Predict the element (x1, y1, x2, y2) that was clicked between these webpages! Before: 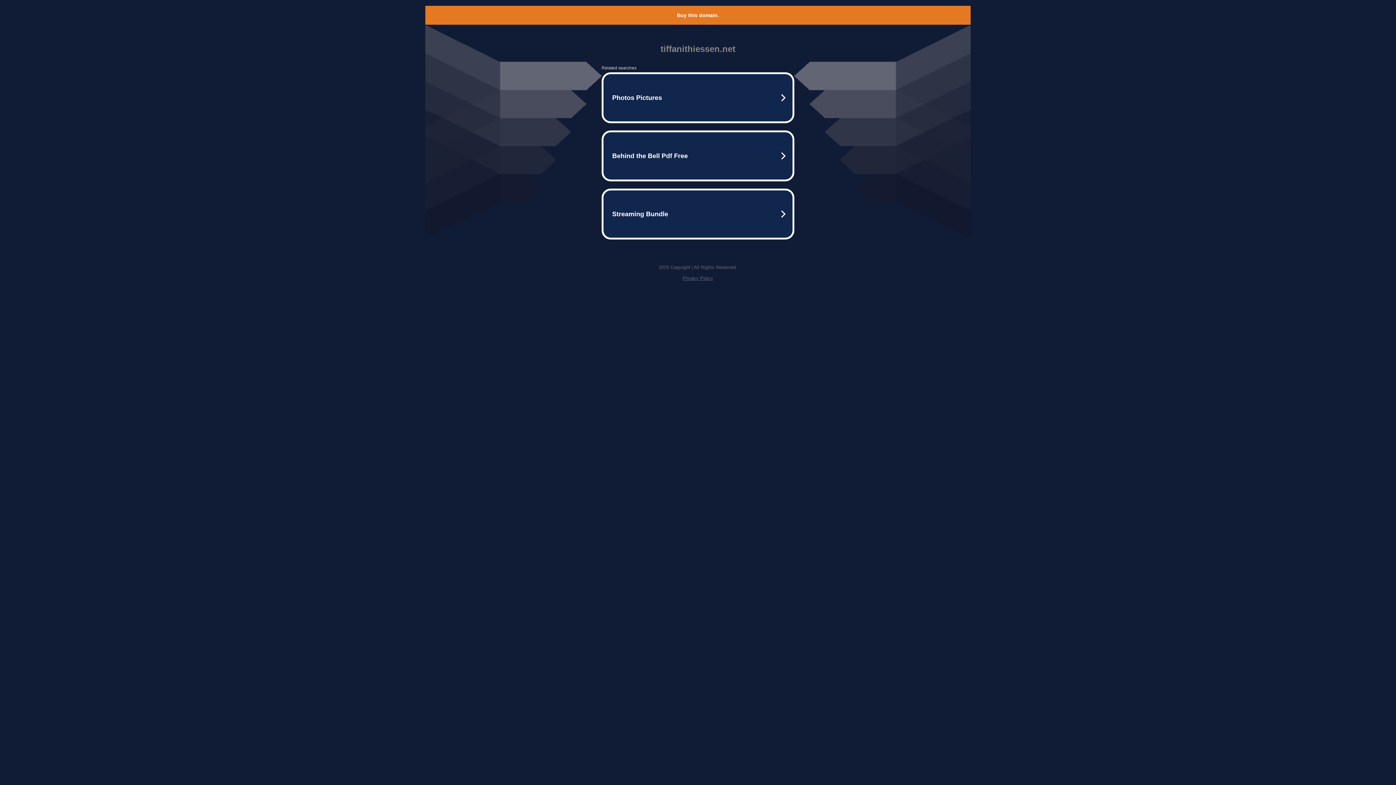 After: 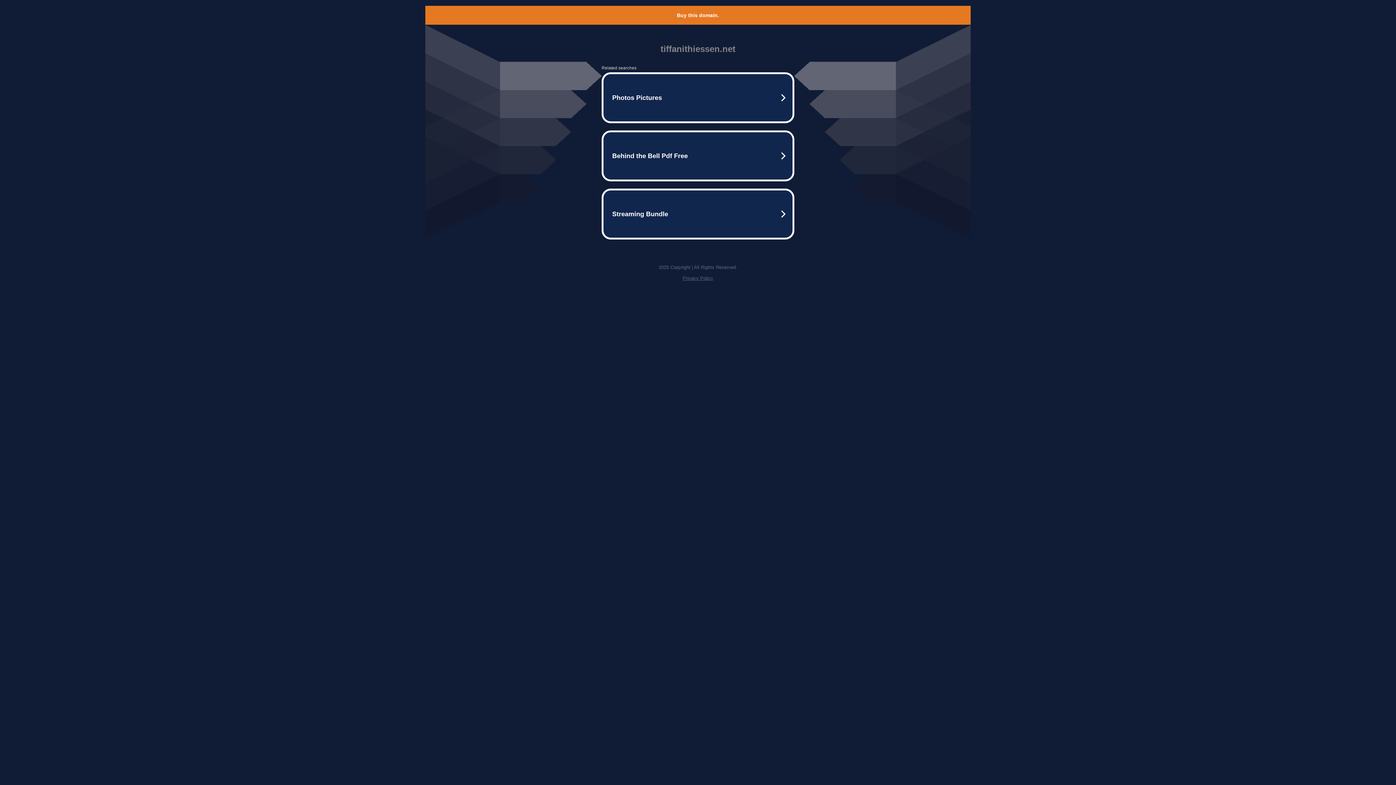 Action: bbox: (677, 12, 719, 18) label: Buy this domain.